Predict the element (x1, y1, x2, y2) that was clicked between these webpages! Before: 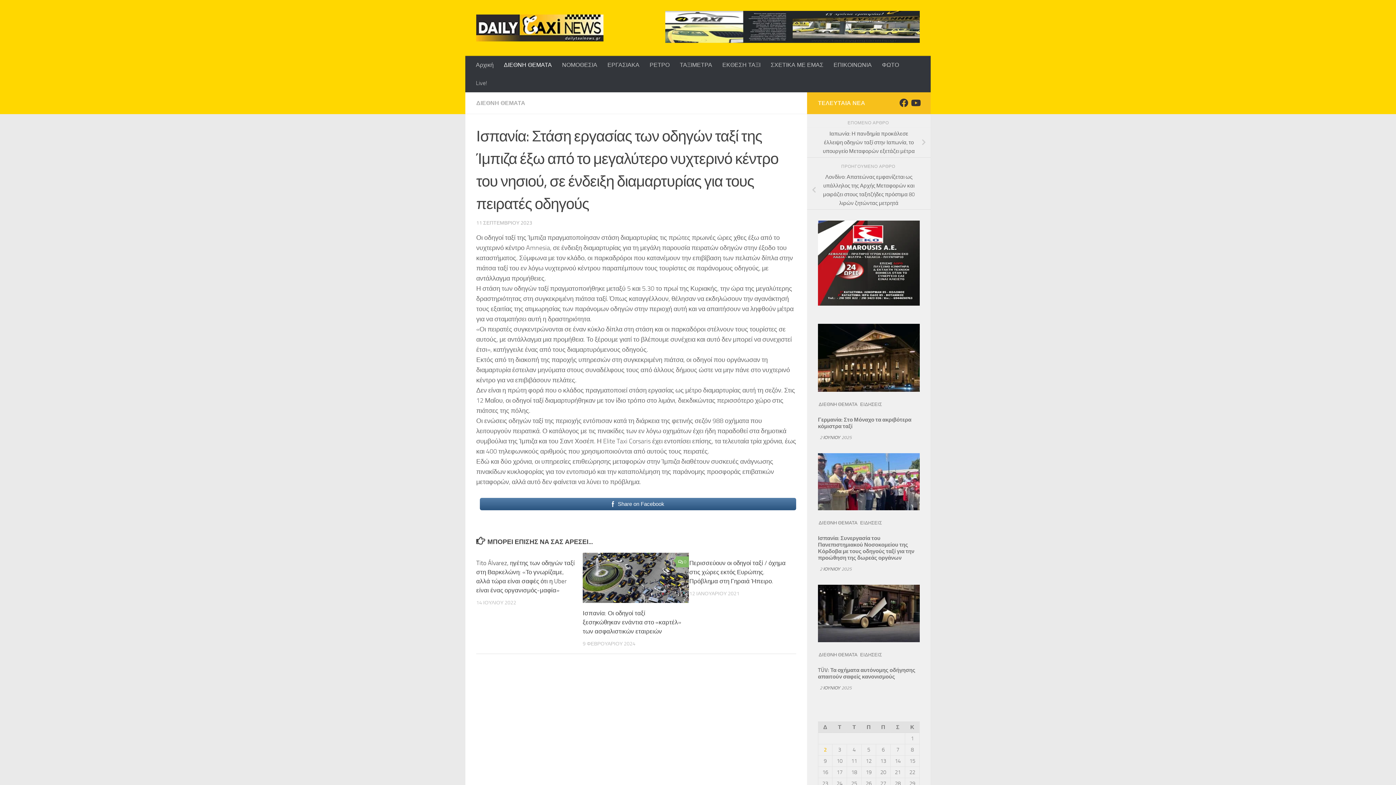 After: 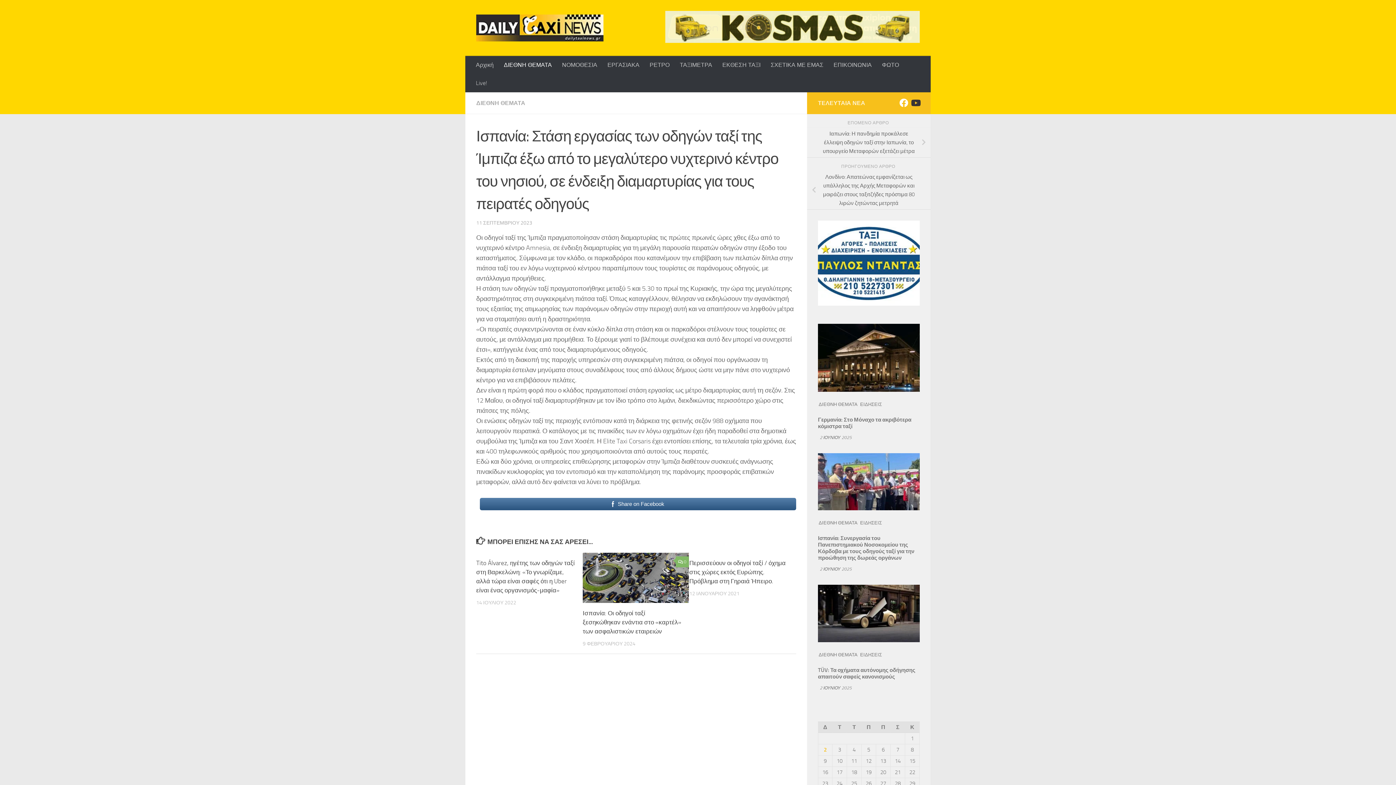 Action: bbox: (899, 98, 908, 107) label: Ακολουθήστε μας στο Facebook